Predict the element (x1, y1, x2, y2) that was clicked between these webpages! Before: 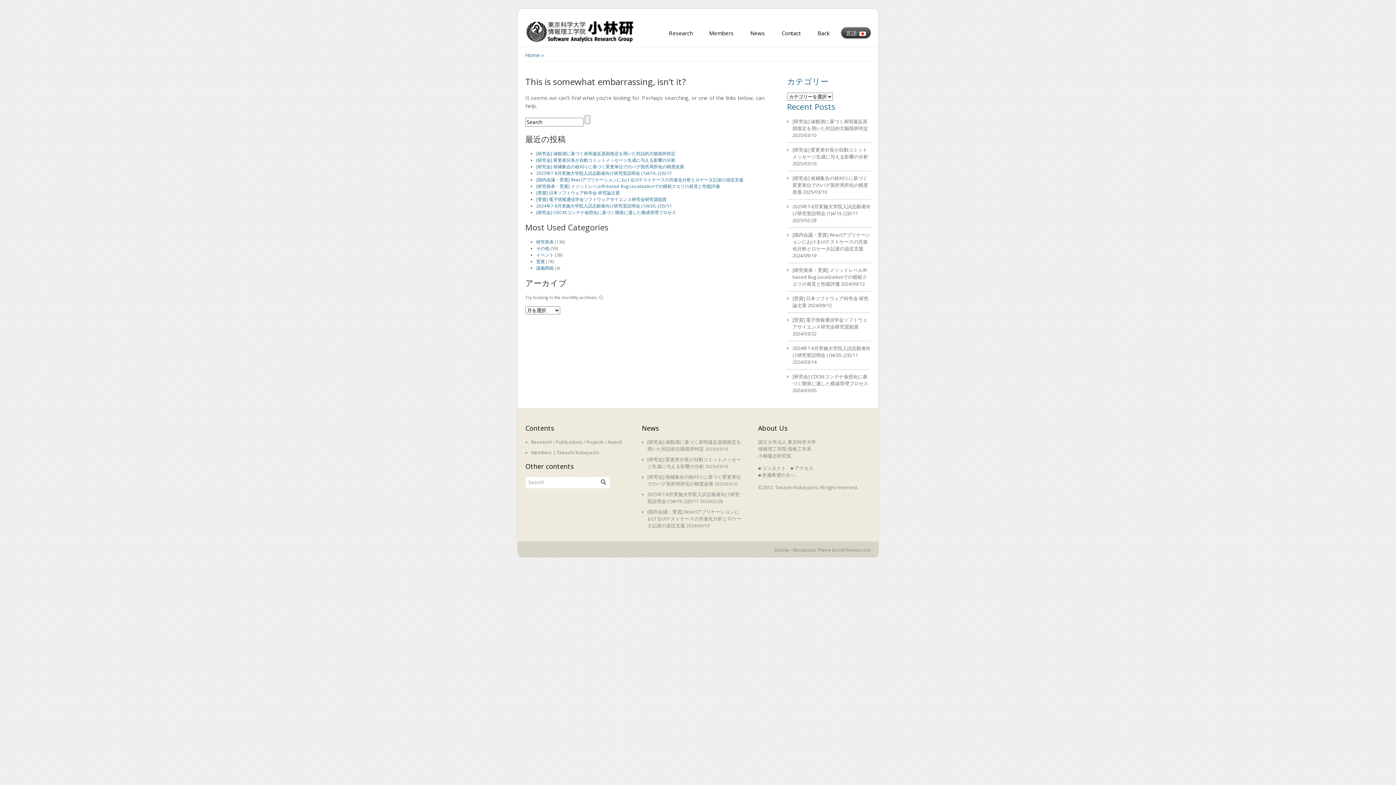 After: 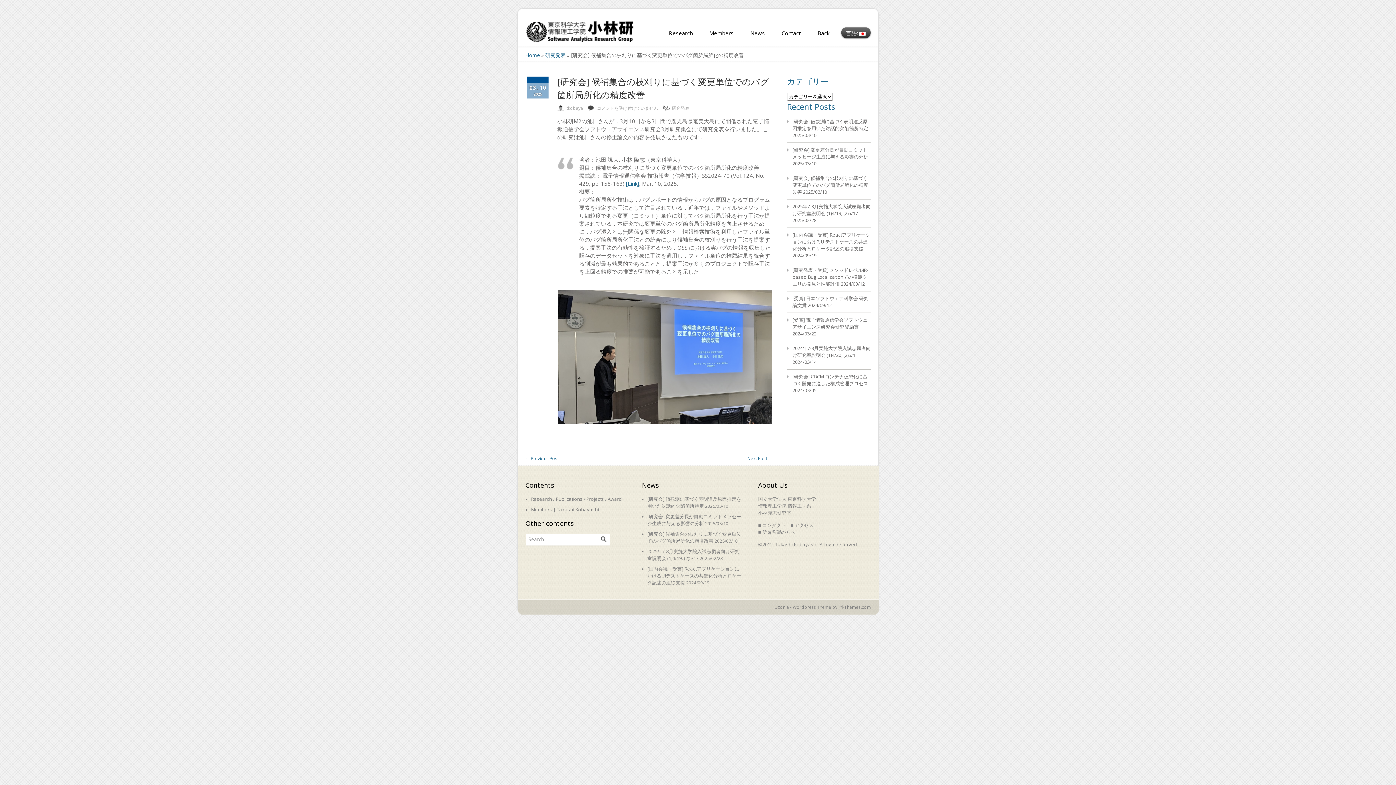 Action: label: [研究会] 候補集合の枝刈りに基づく変更単位でのバグ箇所局所化の精度改善 bbox: (792, 174, 868, 195)